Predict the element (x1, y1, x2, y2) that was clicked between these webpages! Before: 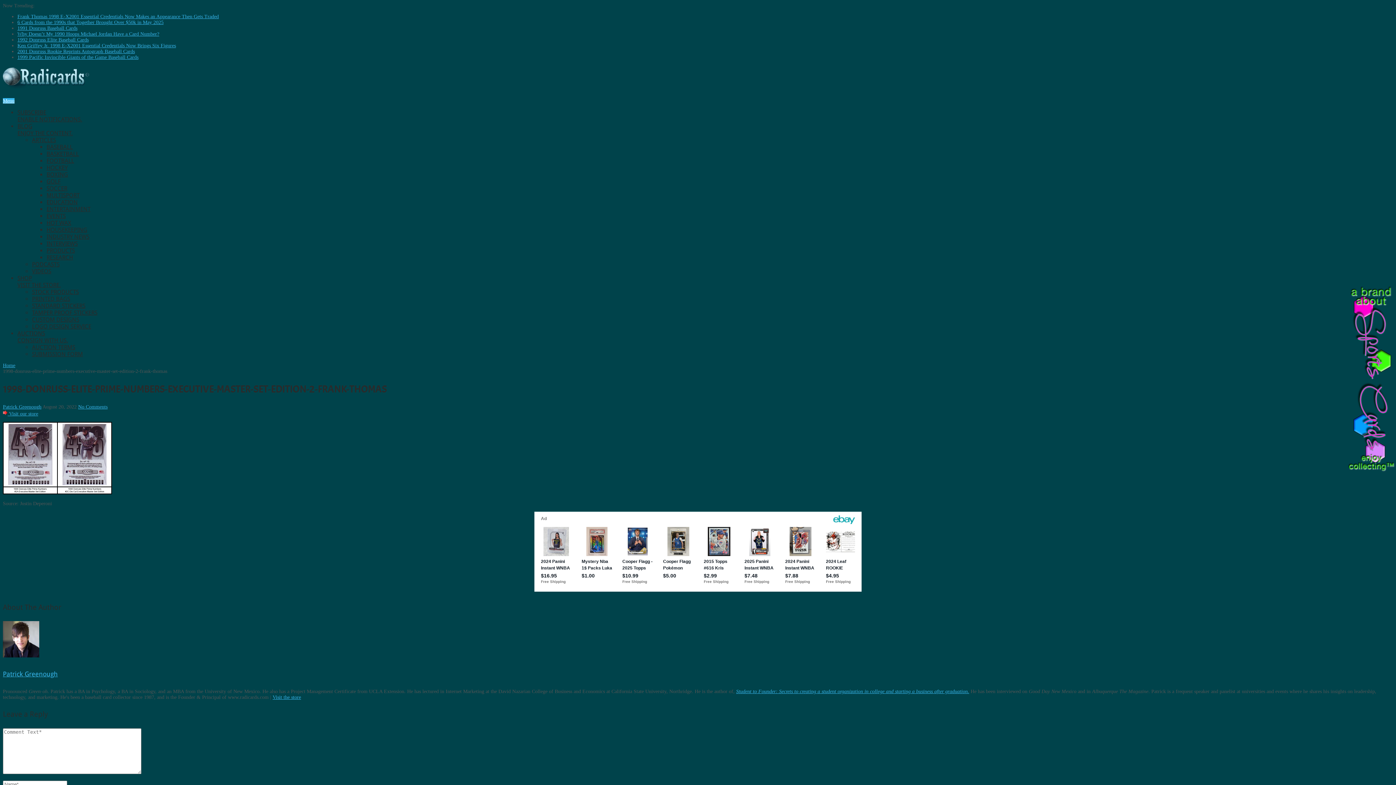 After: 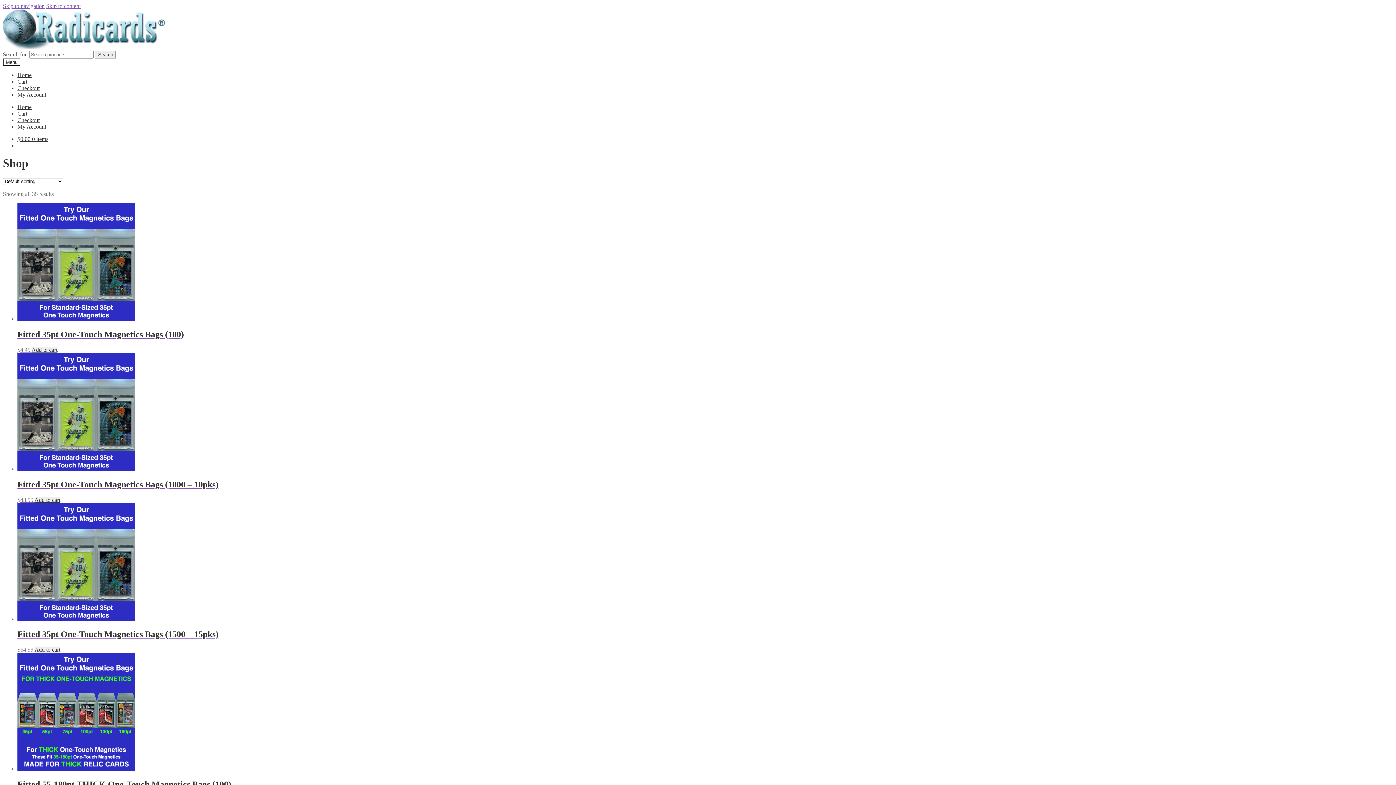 Action: label: SHOP
VISIT THE STORE. bbox: (17, 274, 60, 288)